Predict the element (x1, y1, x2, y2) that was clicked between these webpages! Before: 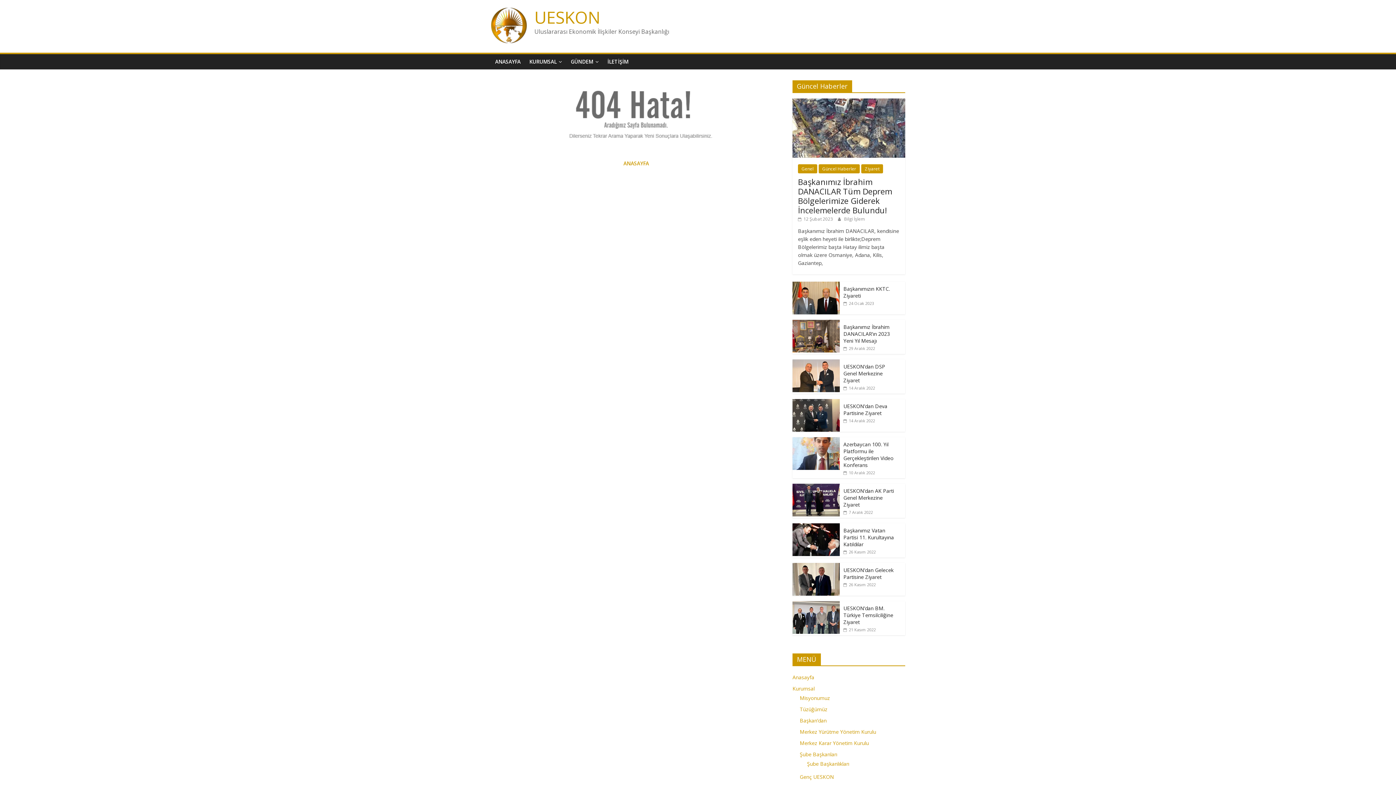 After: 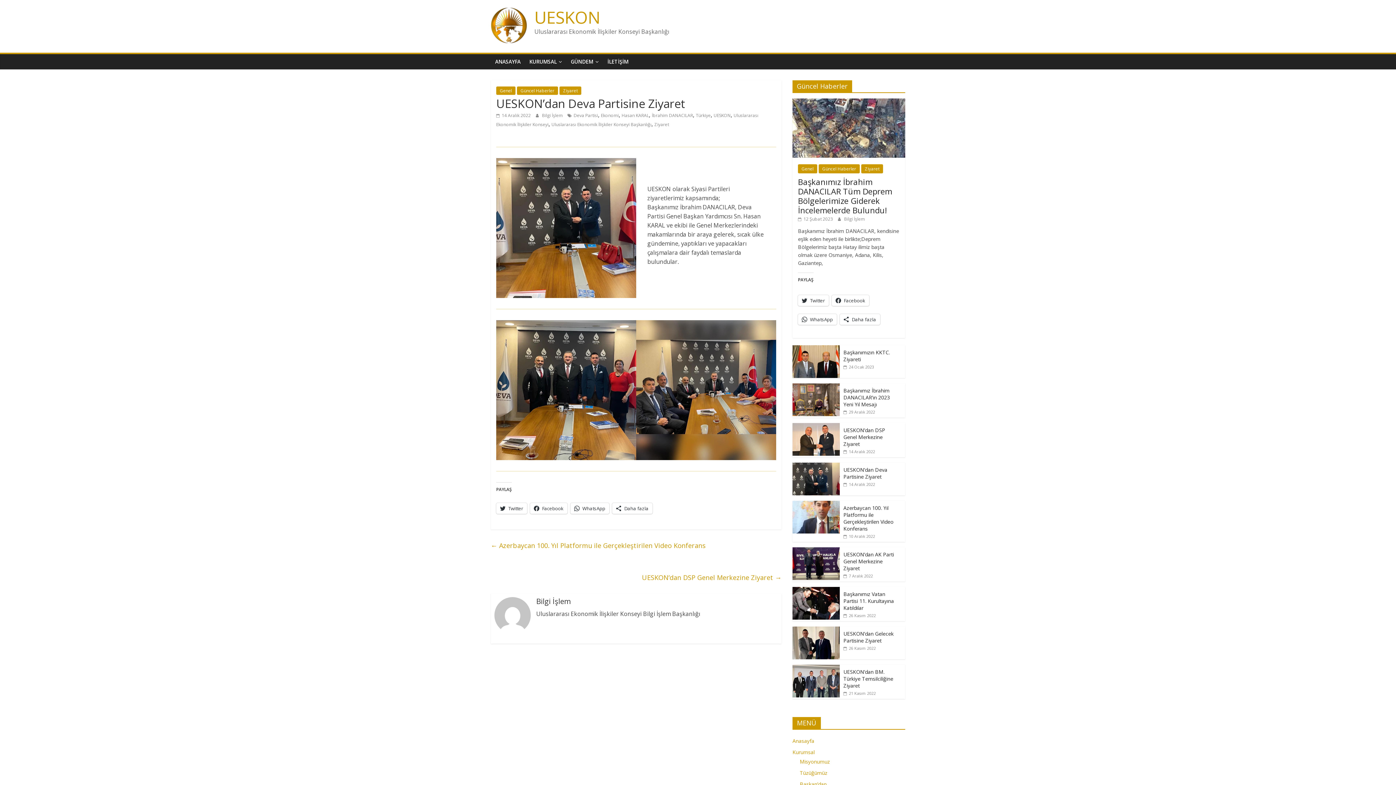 Action: label: UESKON’dan Deva Partisine Ziyaret bbox: (843, 402, 887, 416)